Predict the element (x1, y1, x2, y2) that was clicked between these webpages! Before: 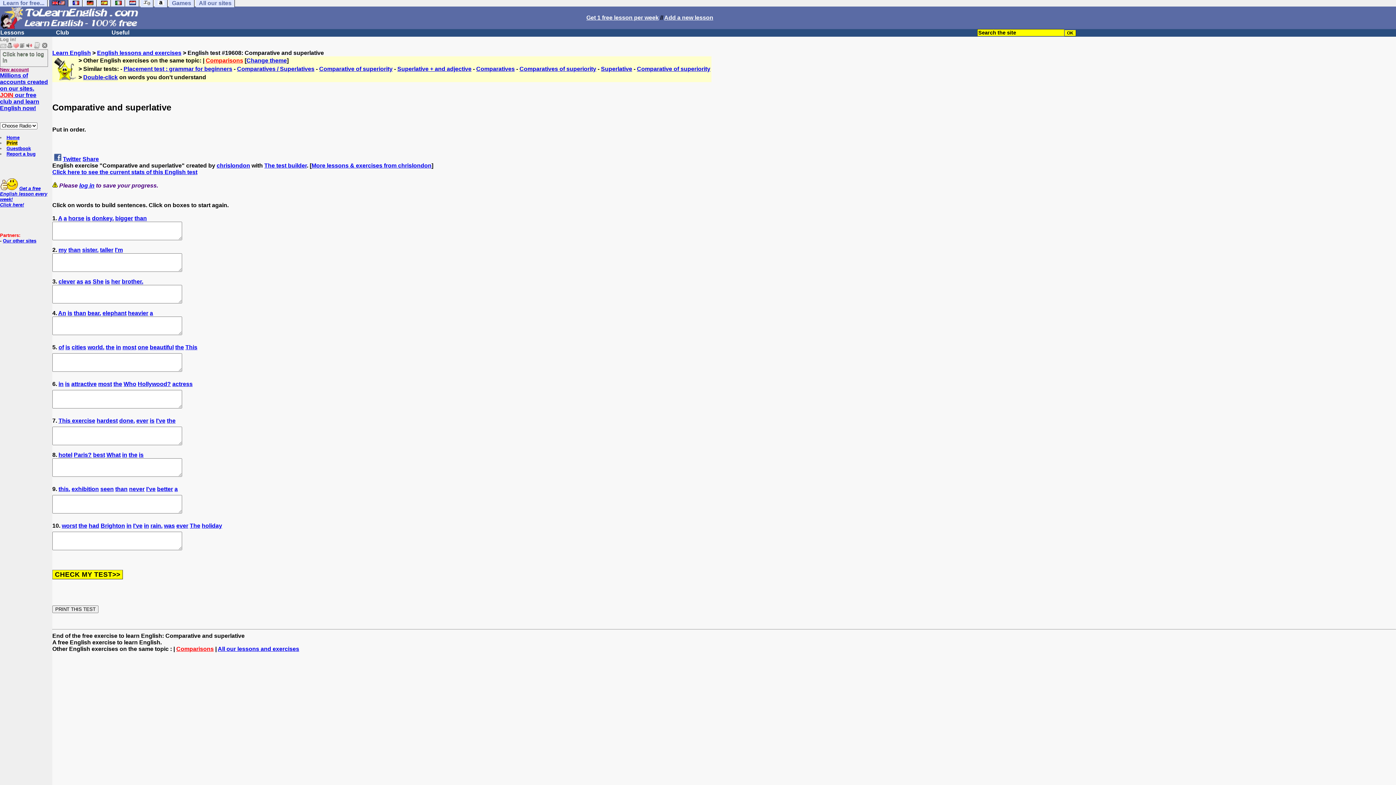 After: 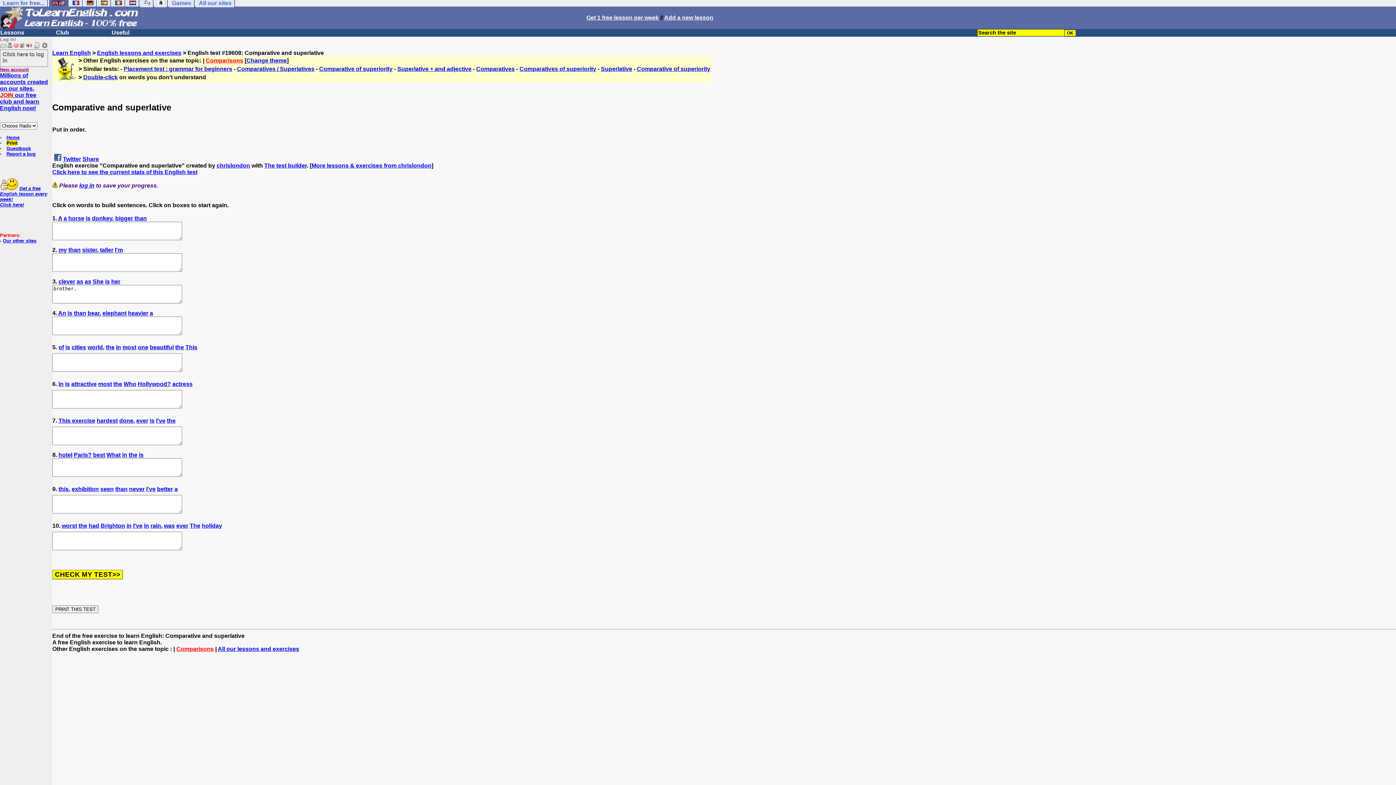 Action: bbox: (121, 278, 143, 284) label: brother.